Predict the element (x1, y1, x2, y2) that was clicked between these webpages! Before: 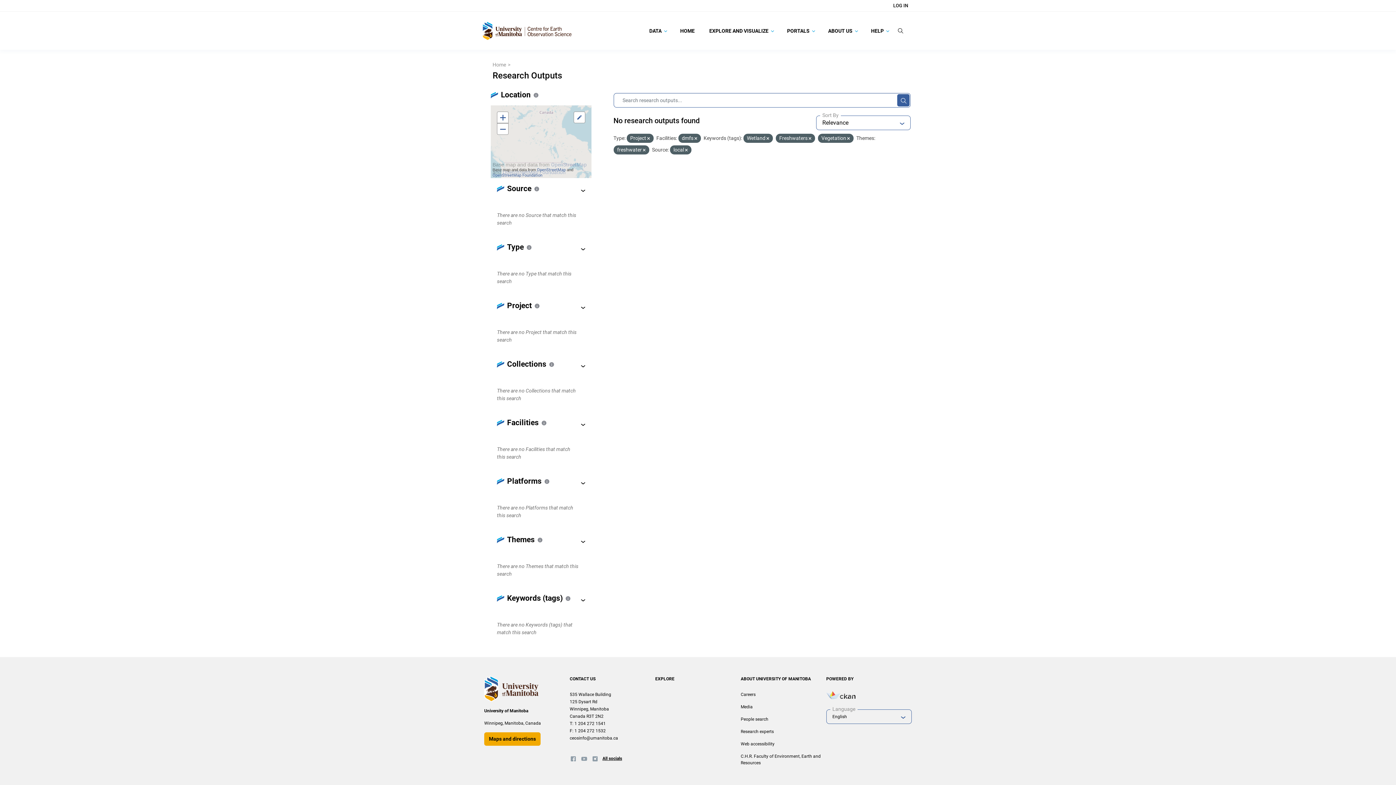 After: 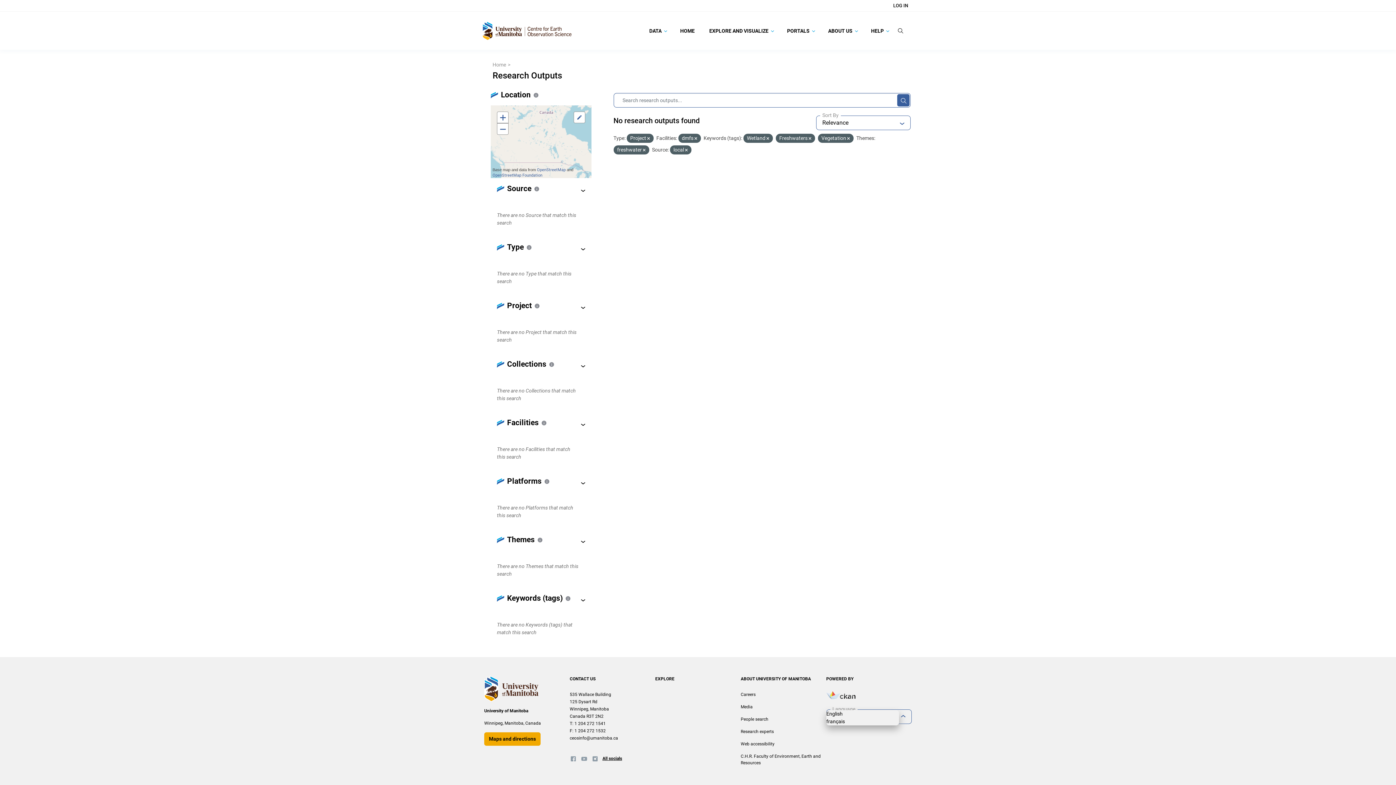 Action: label: English bbox: (826, 709, 911, 724)